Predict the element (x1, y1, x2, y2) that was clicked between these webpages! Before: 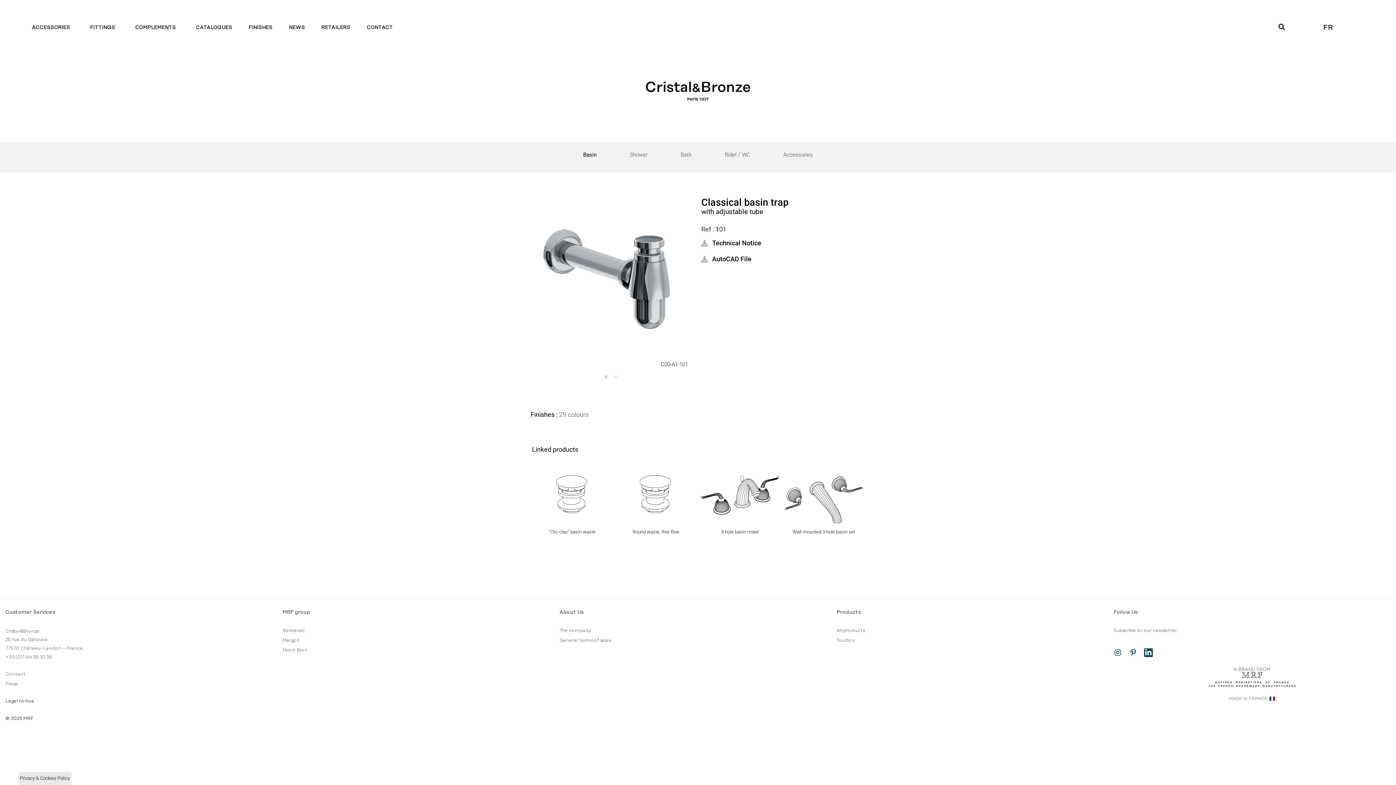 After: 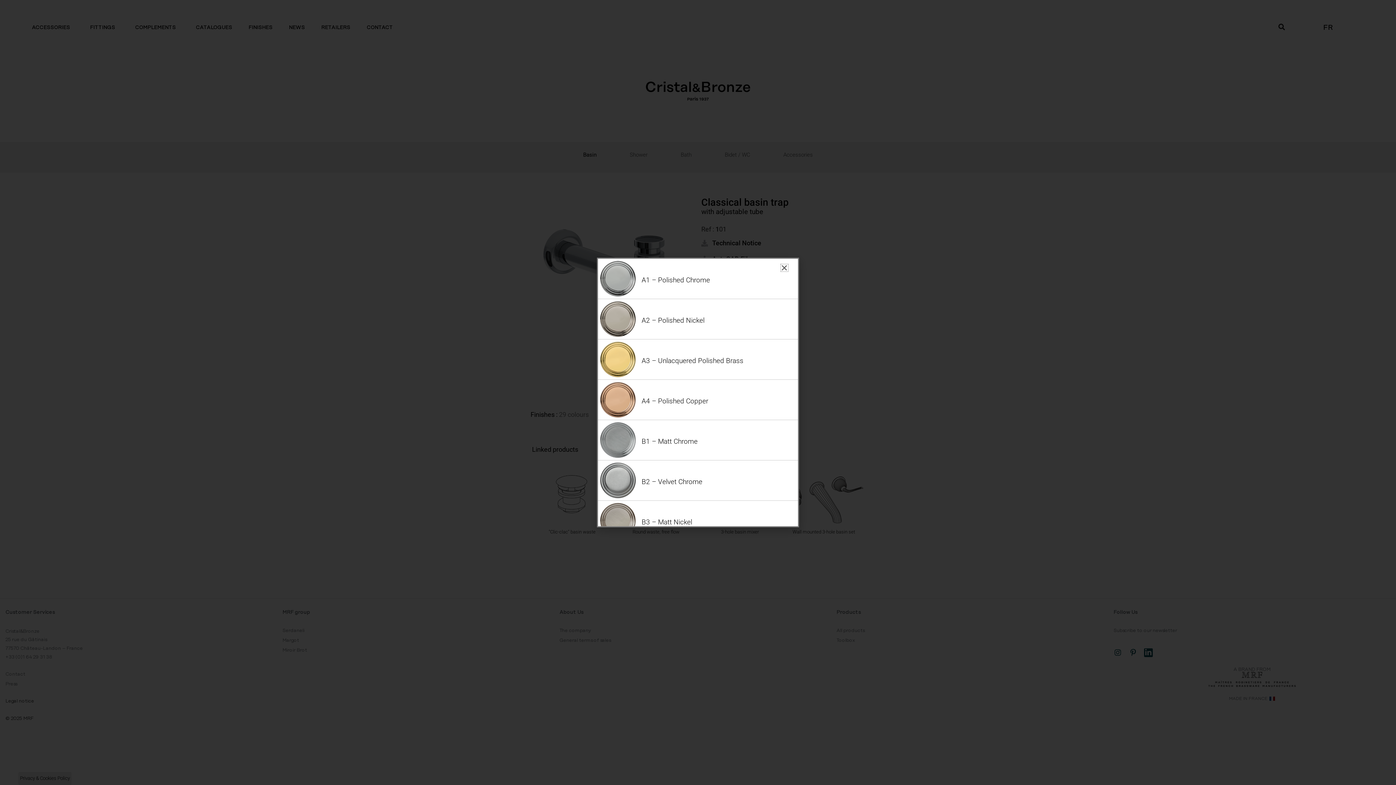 Action: label: Finishes : 29 colours bbox: (522, 407, 597, 422)